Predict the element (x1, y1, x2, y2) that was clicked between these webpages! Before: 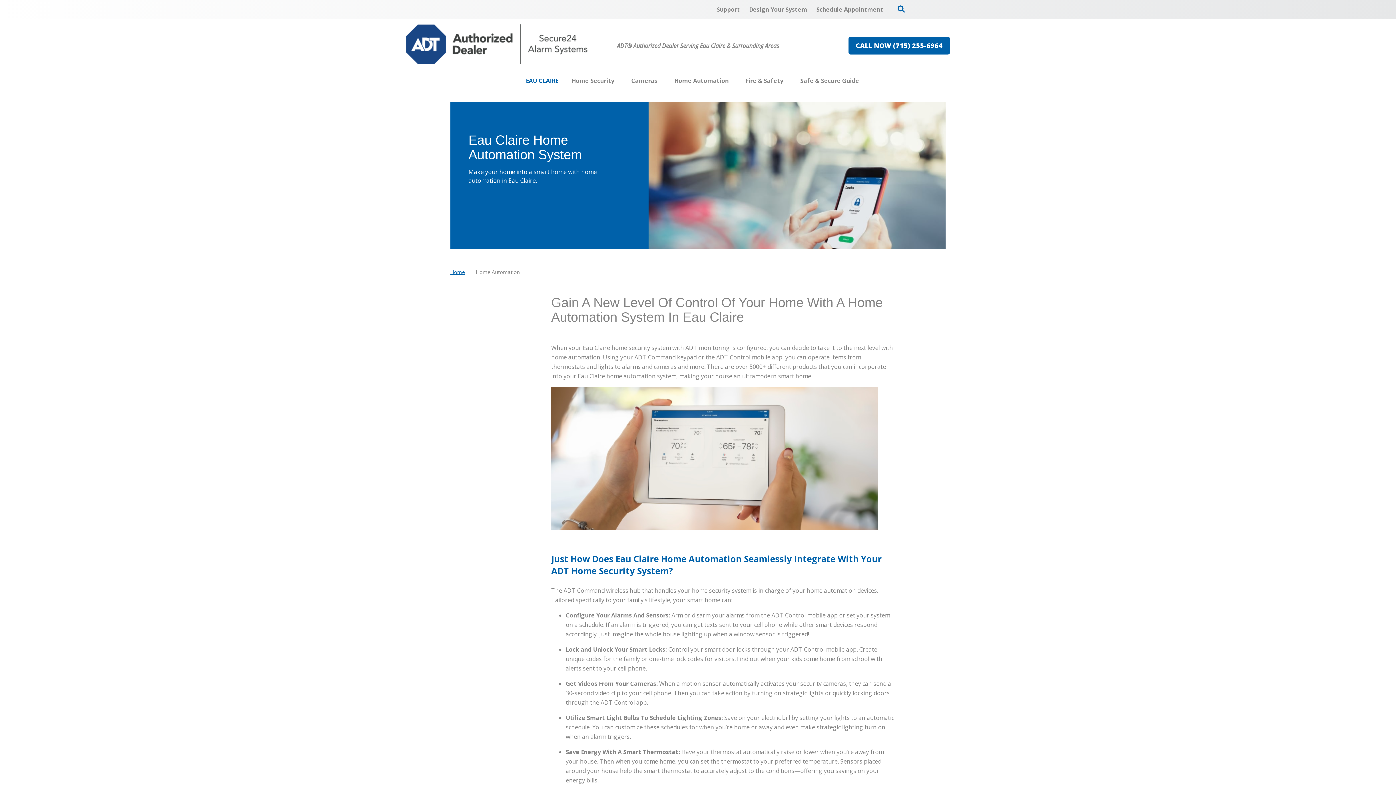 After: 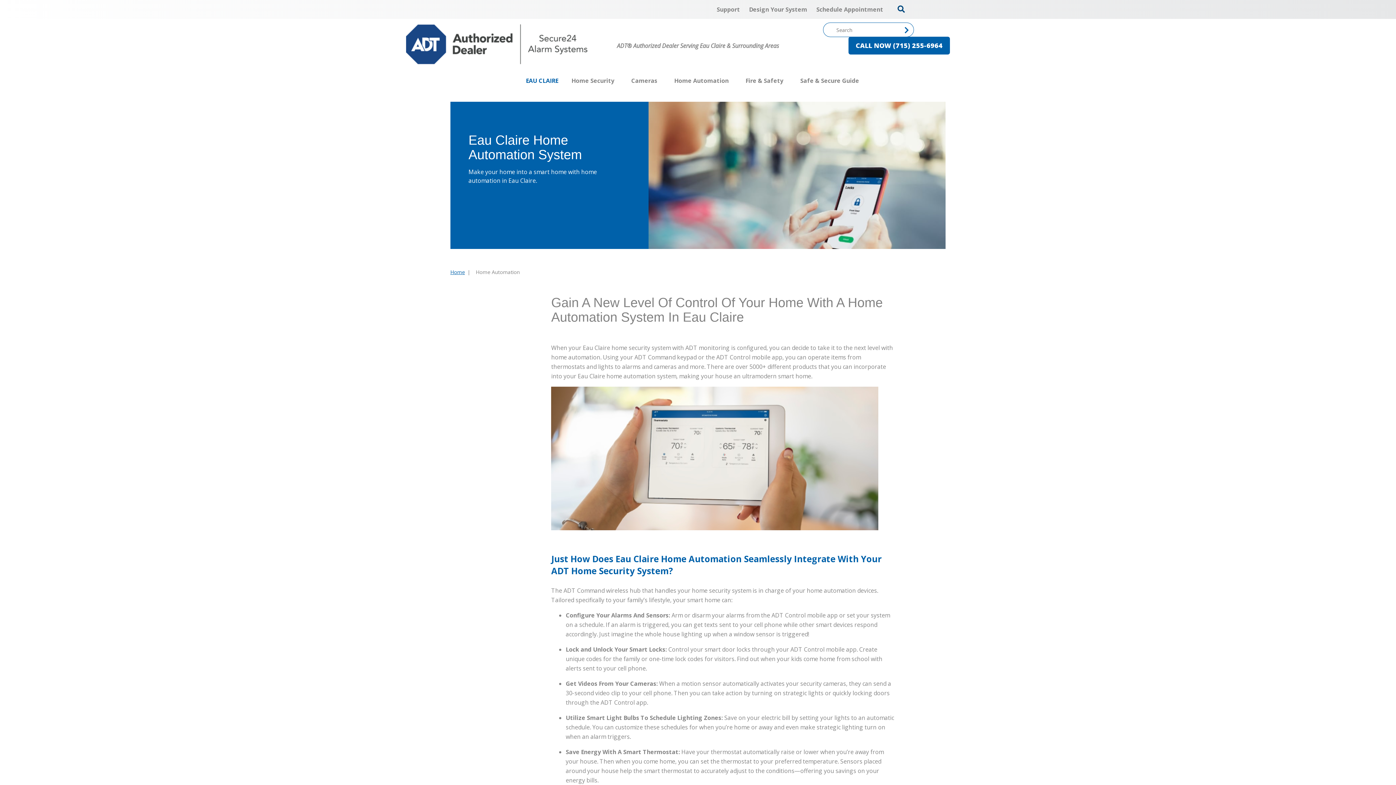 Action: bbox: (897, 5, 905, 12)